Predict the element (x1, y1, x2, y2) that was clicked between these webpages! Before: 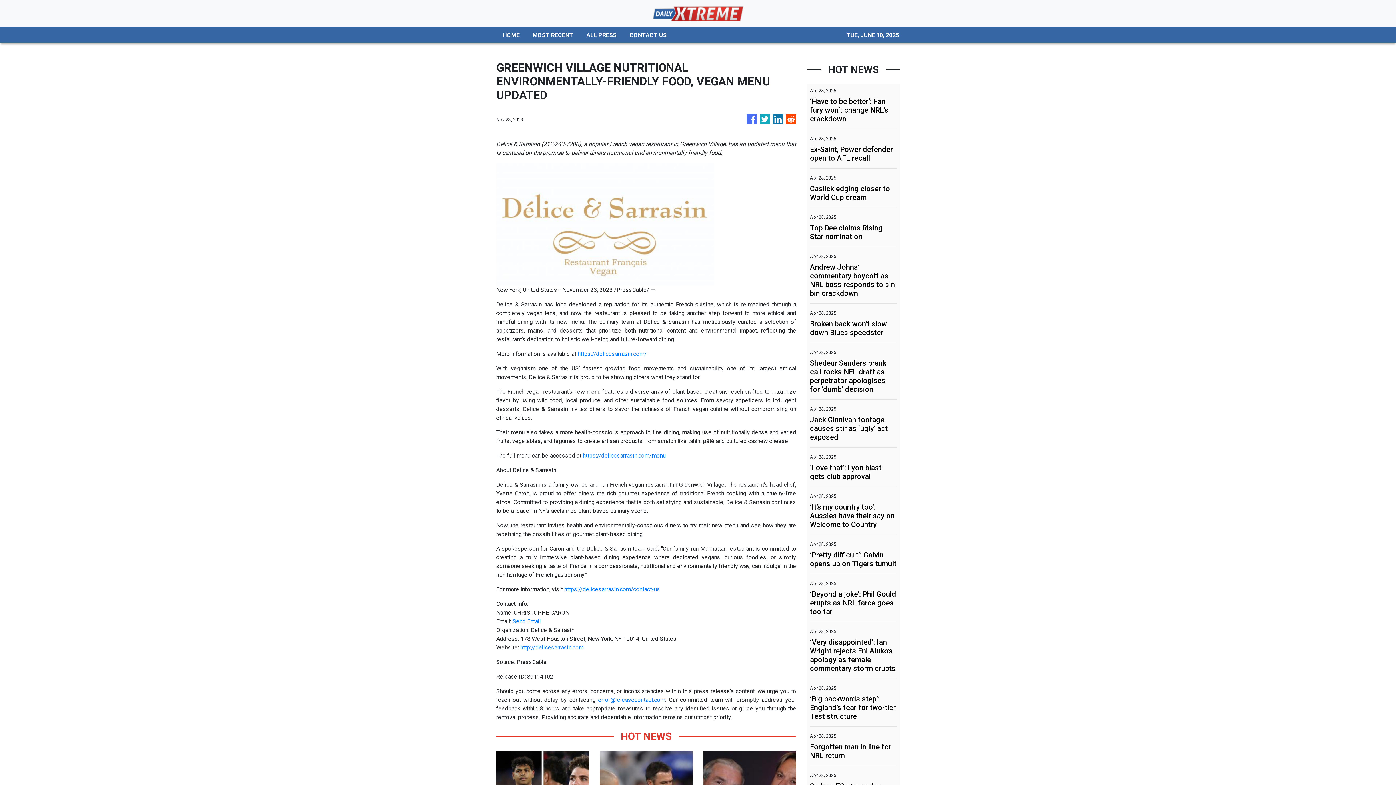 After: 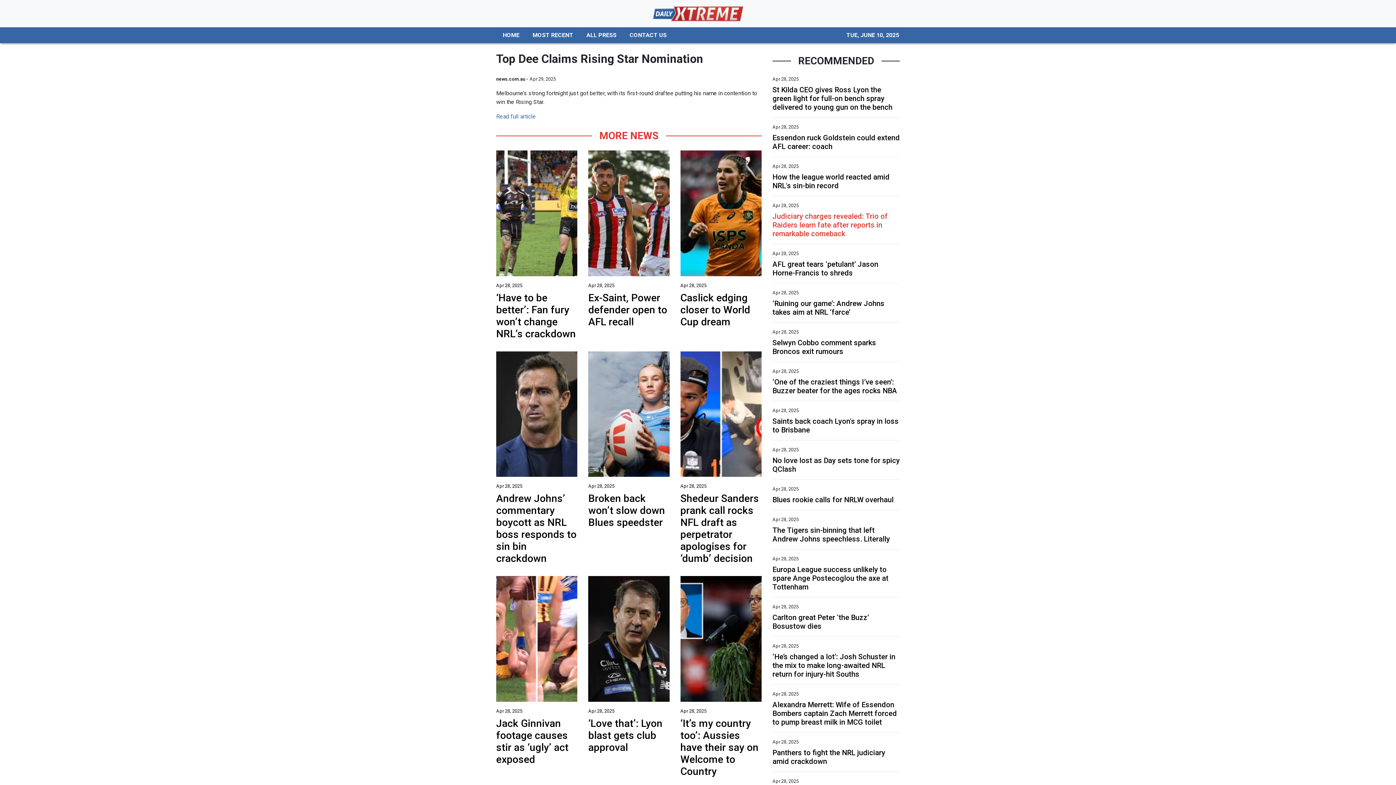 Action: bbox: (810, 223, 897, 241) label: Top Dee claims Rising Star nomination